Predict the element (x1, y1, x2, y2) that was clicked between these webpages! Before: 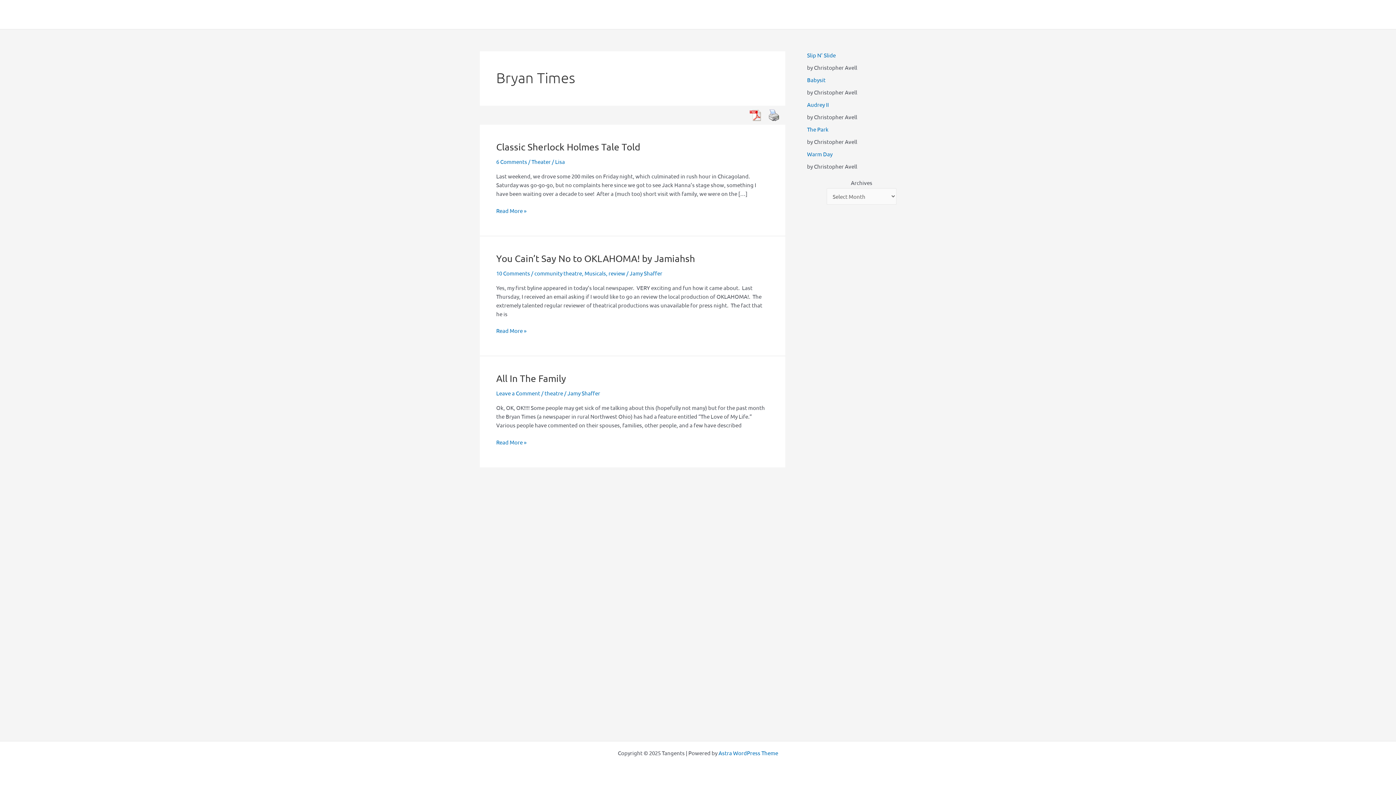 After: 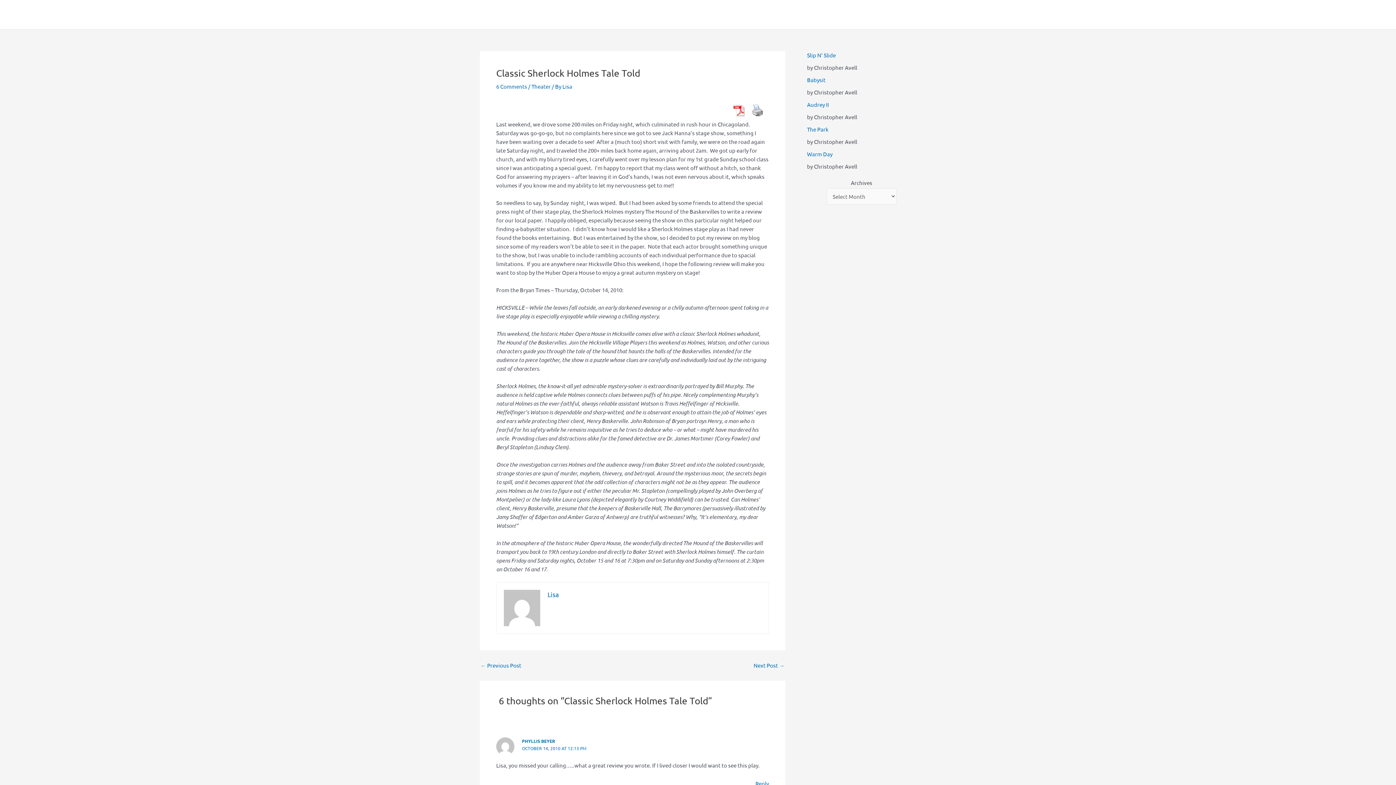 Action: label: Classic Sherlock Holmes Tale Told
Read More » bbox: (496, 206, 526, 215)